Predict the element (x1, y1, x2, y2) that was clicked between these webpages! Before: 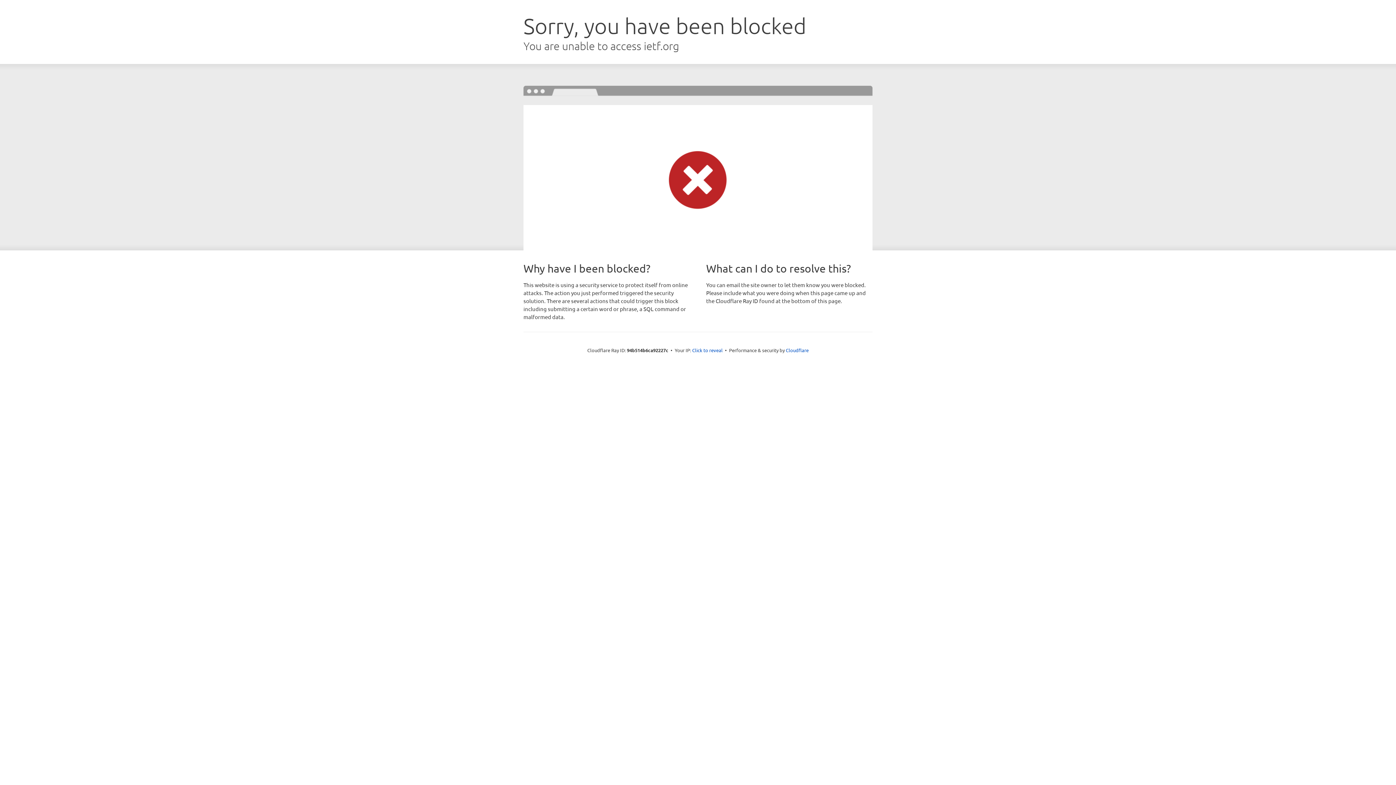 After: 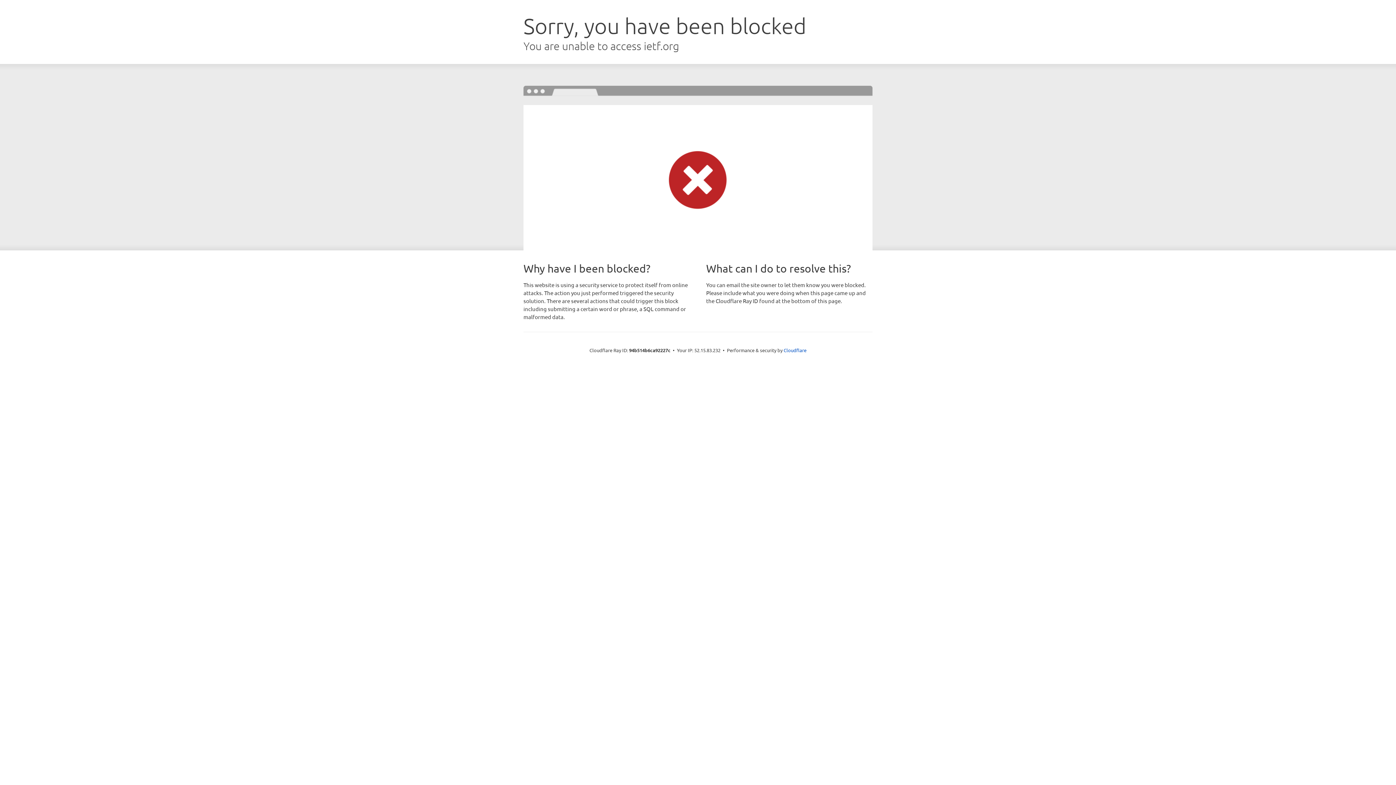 Action: bbox: (692, 346, 722, 353) label: Click to reveal